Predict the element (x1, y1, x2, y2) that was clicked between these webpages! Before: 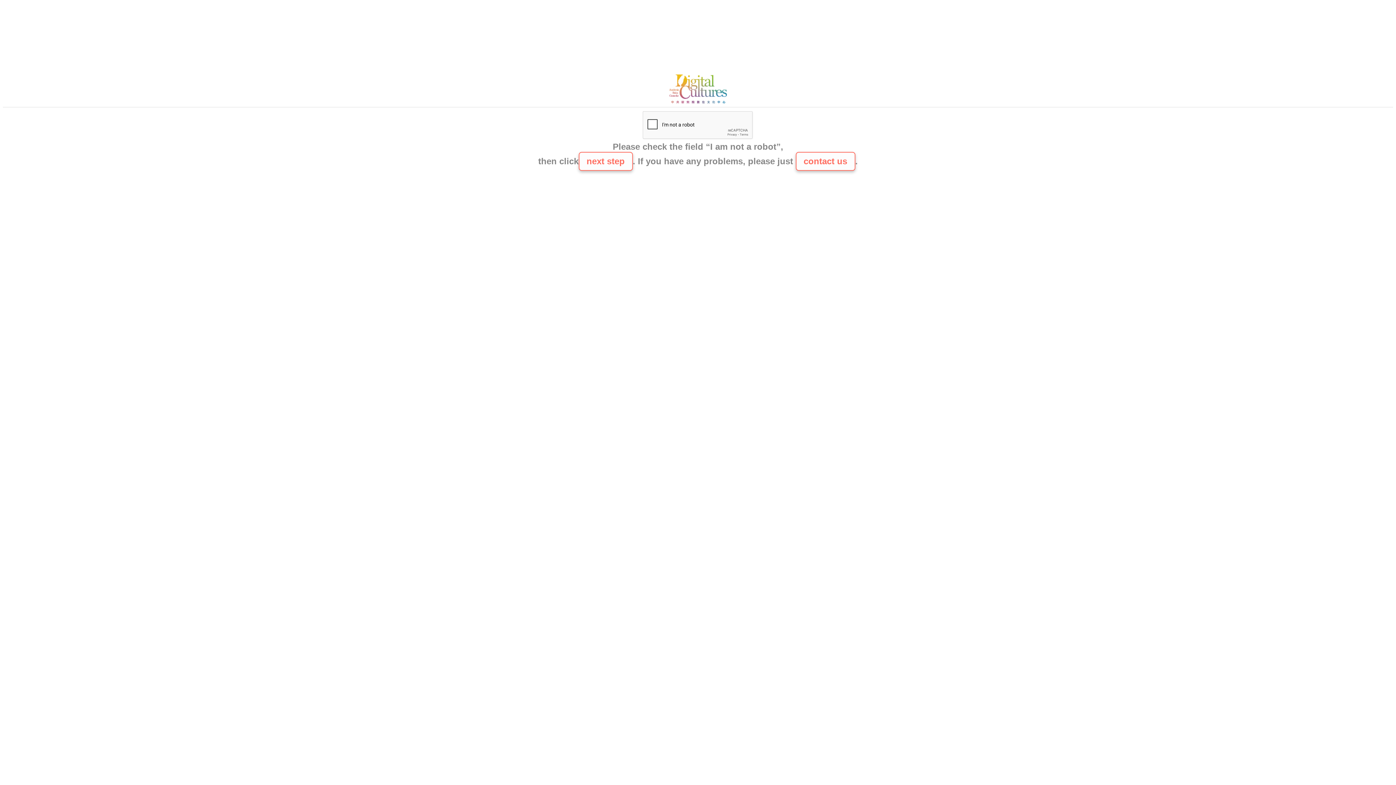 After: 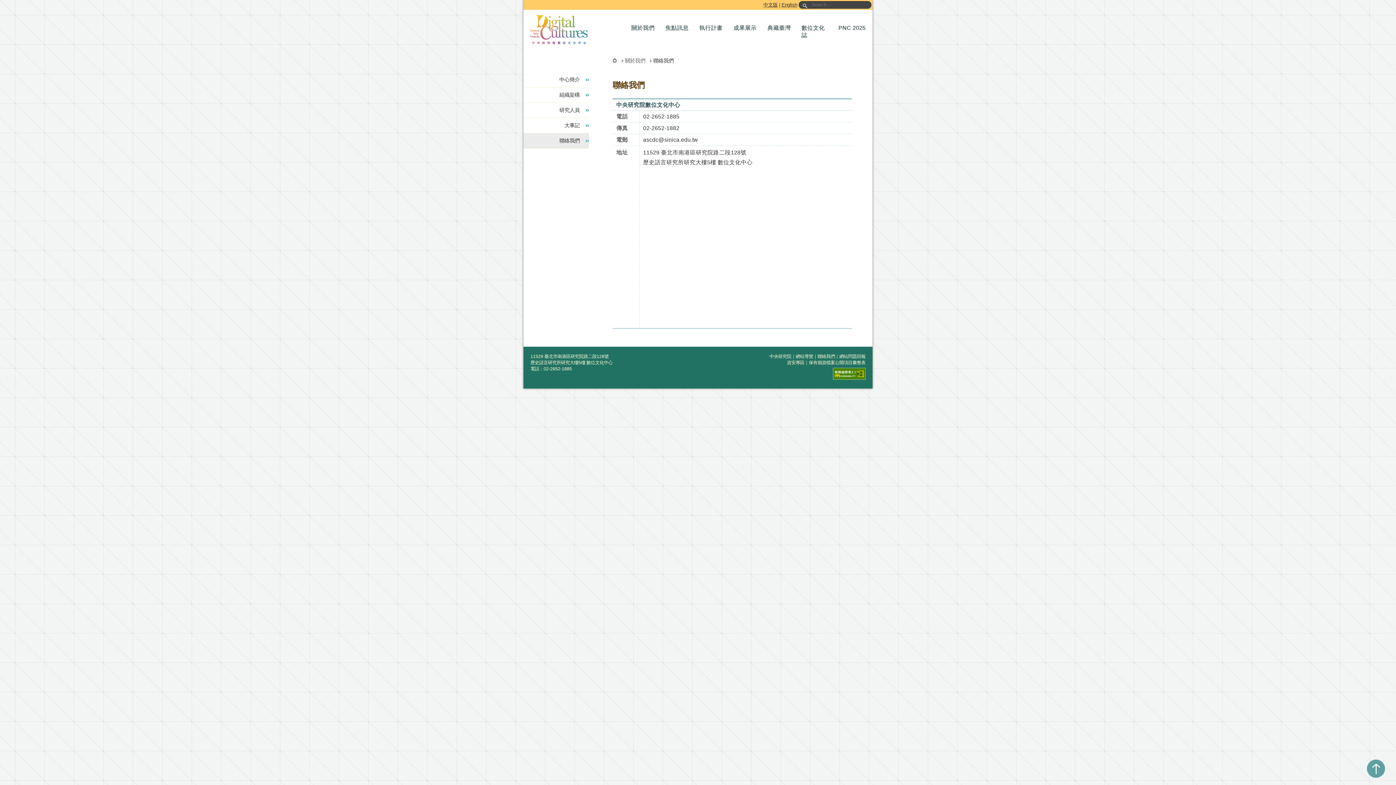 Action: label: contact us bbox: (795, 152, 855, 170)